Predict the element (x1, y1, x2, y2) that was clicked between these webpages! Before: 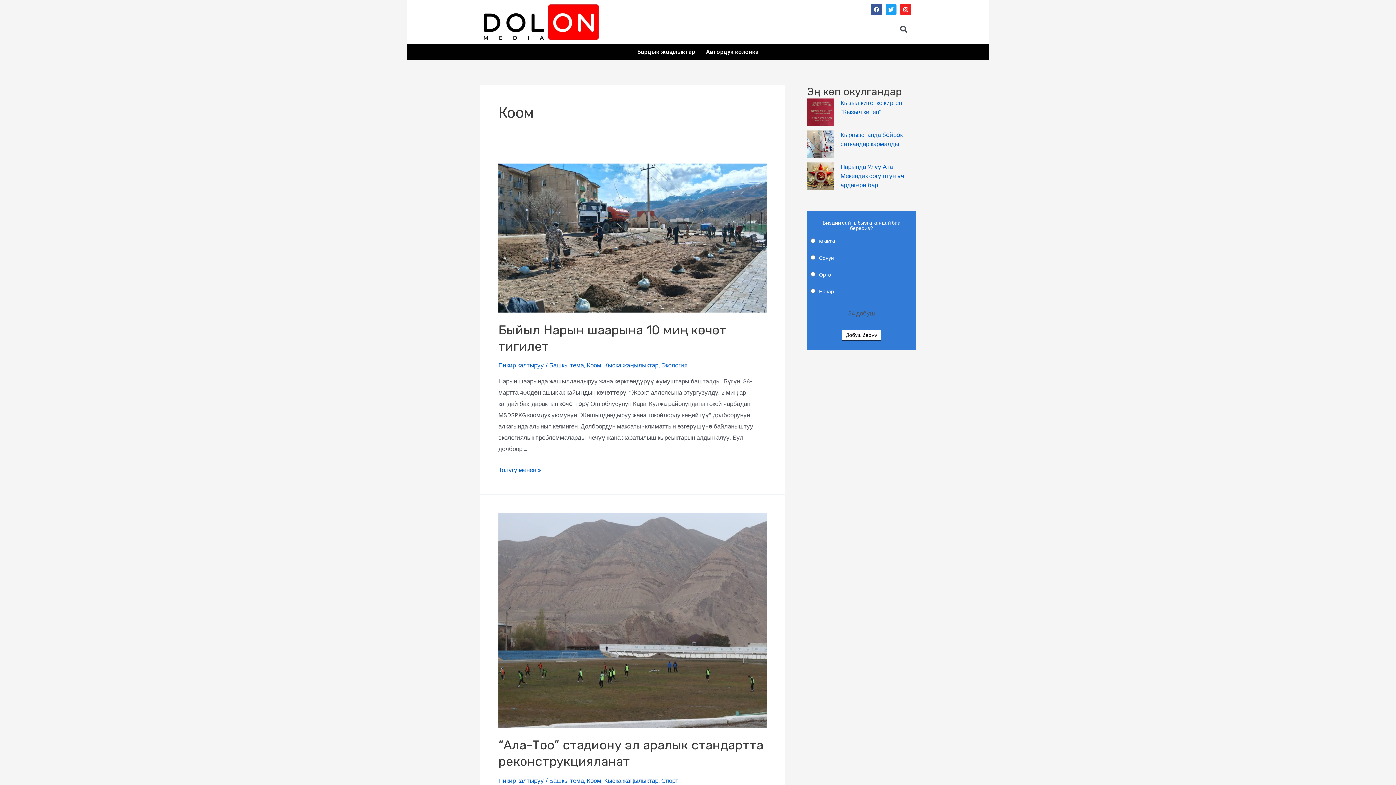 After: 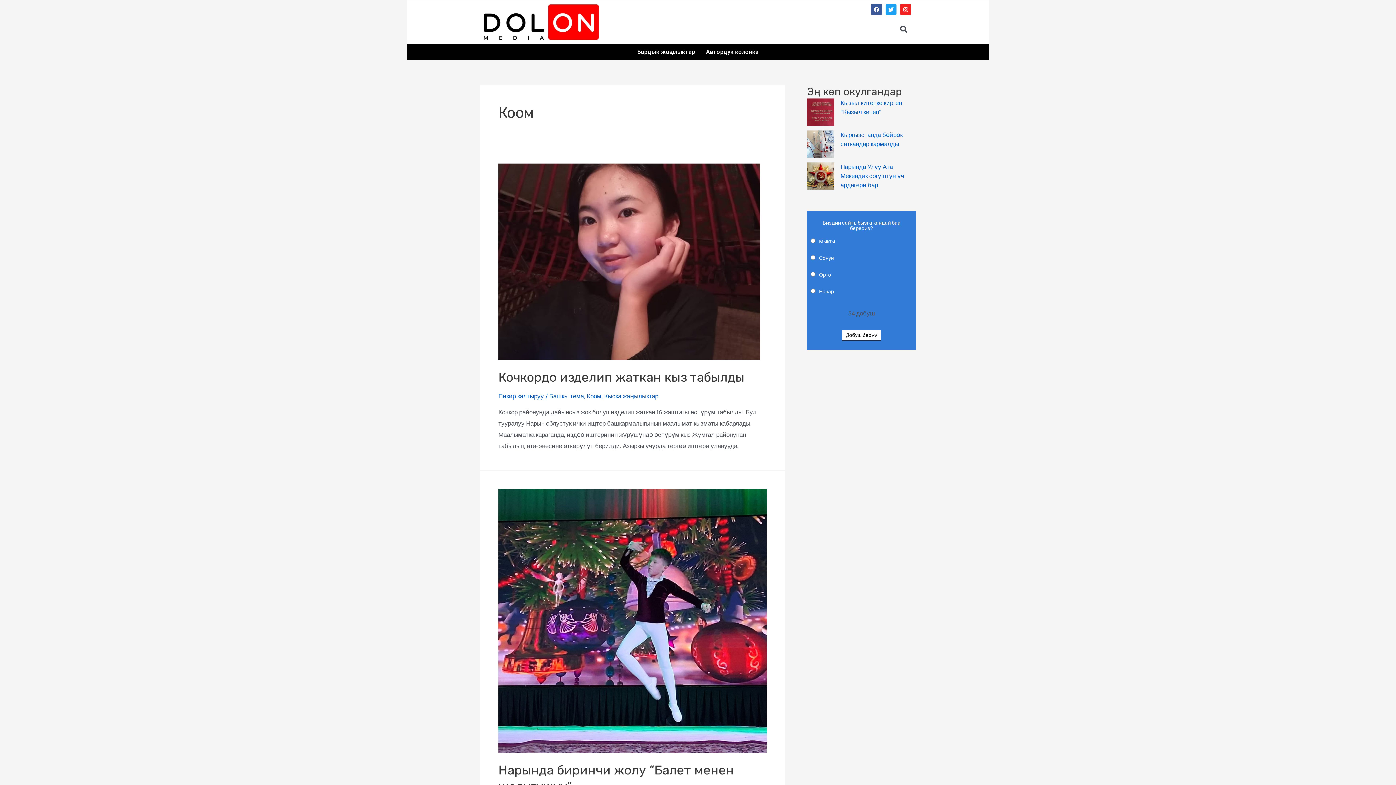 Action: label: Коом bbox: (586, 361, 601, 369)